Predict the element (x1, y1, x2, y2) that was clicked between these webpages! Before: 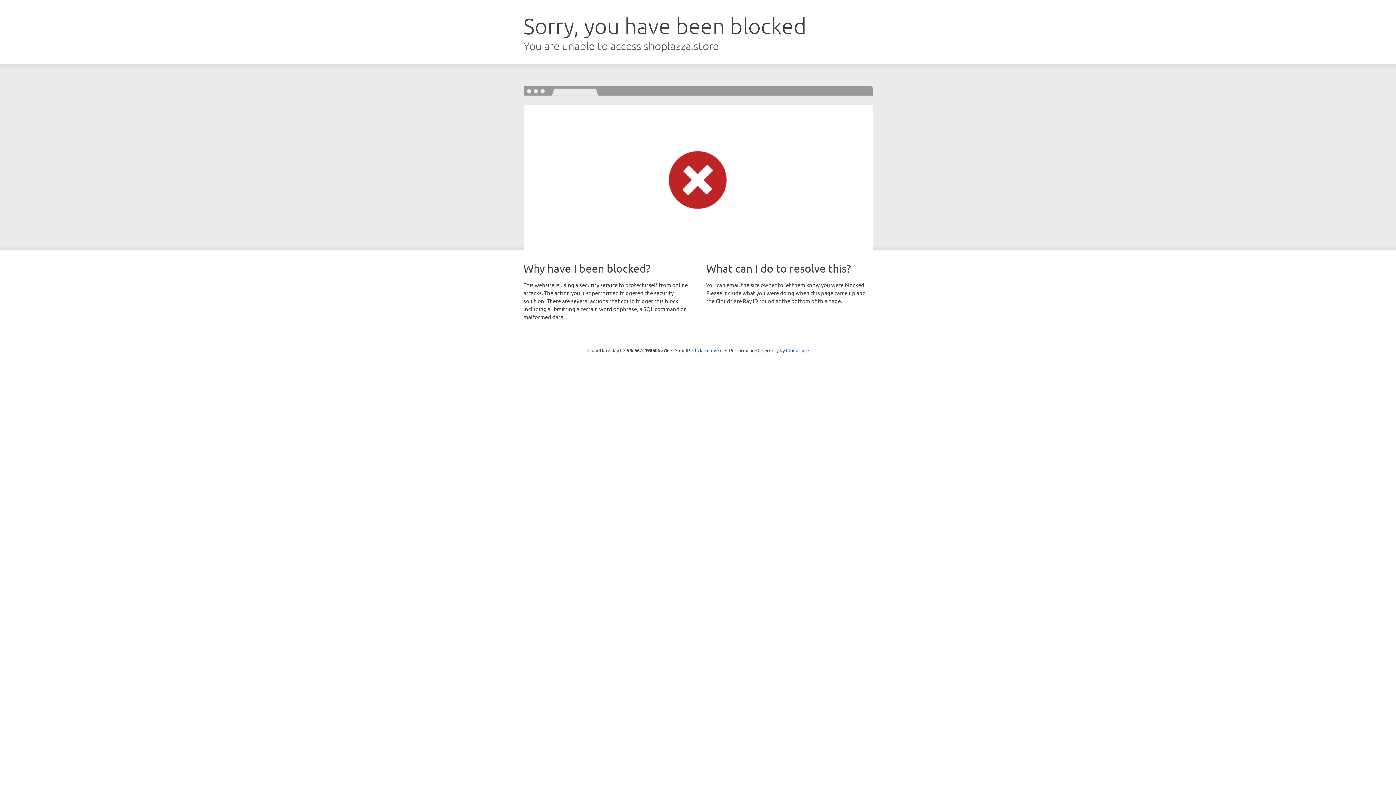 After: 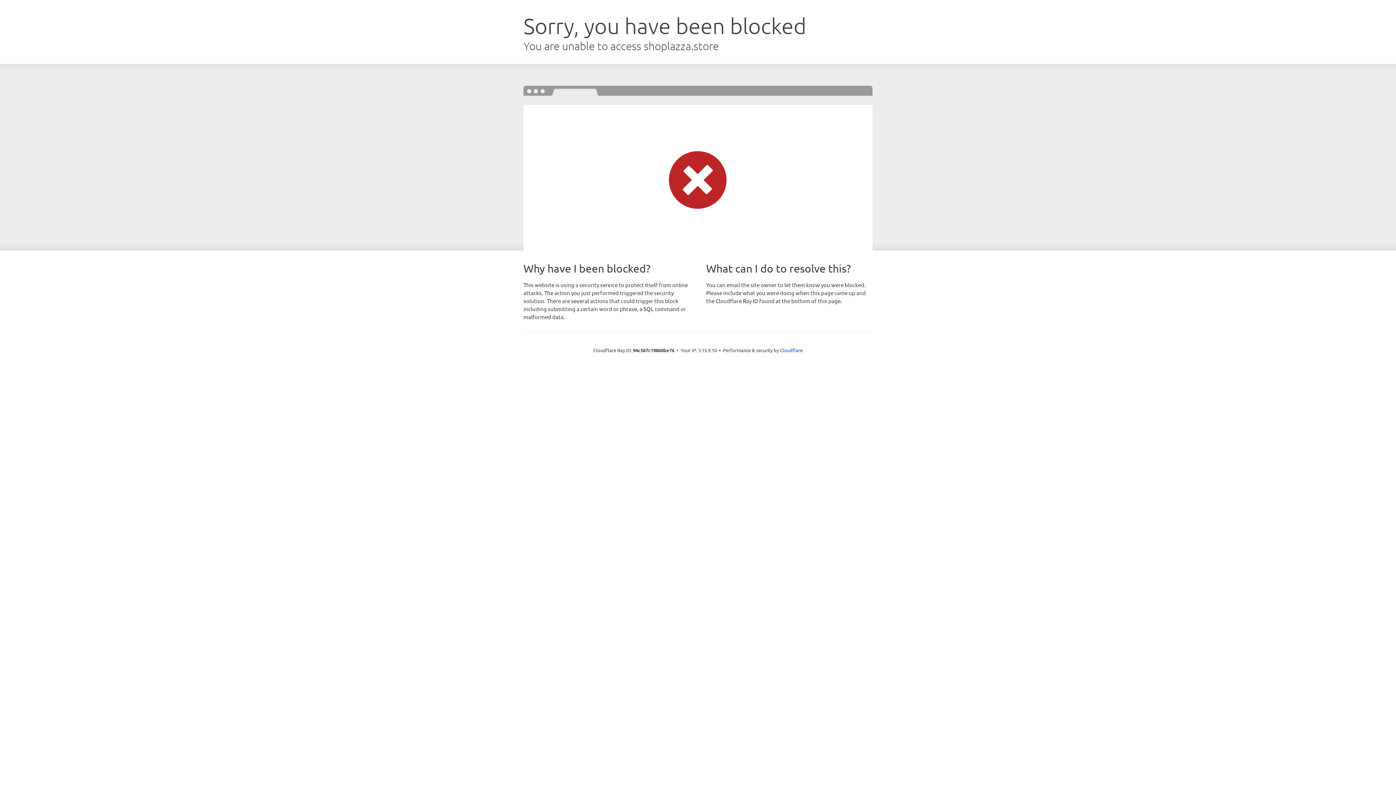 Action: label: Click to reveal bbox: (692, 346, 722, 353)